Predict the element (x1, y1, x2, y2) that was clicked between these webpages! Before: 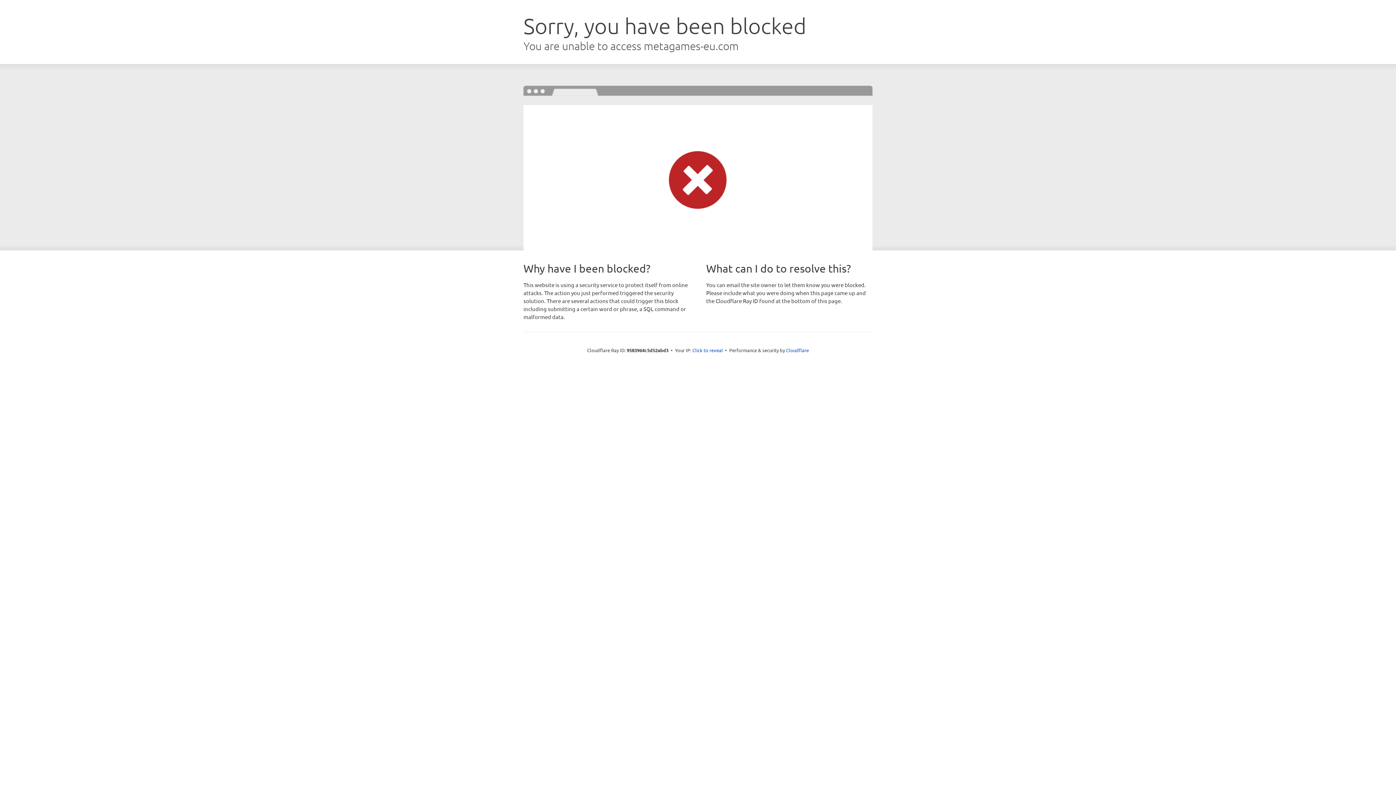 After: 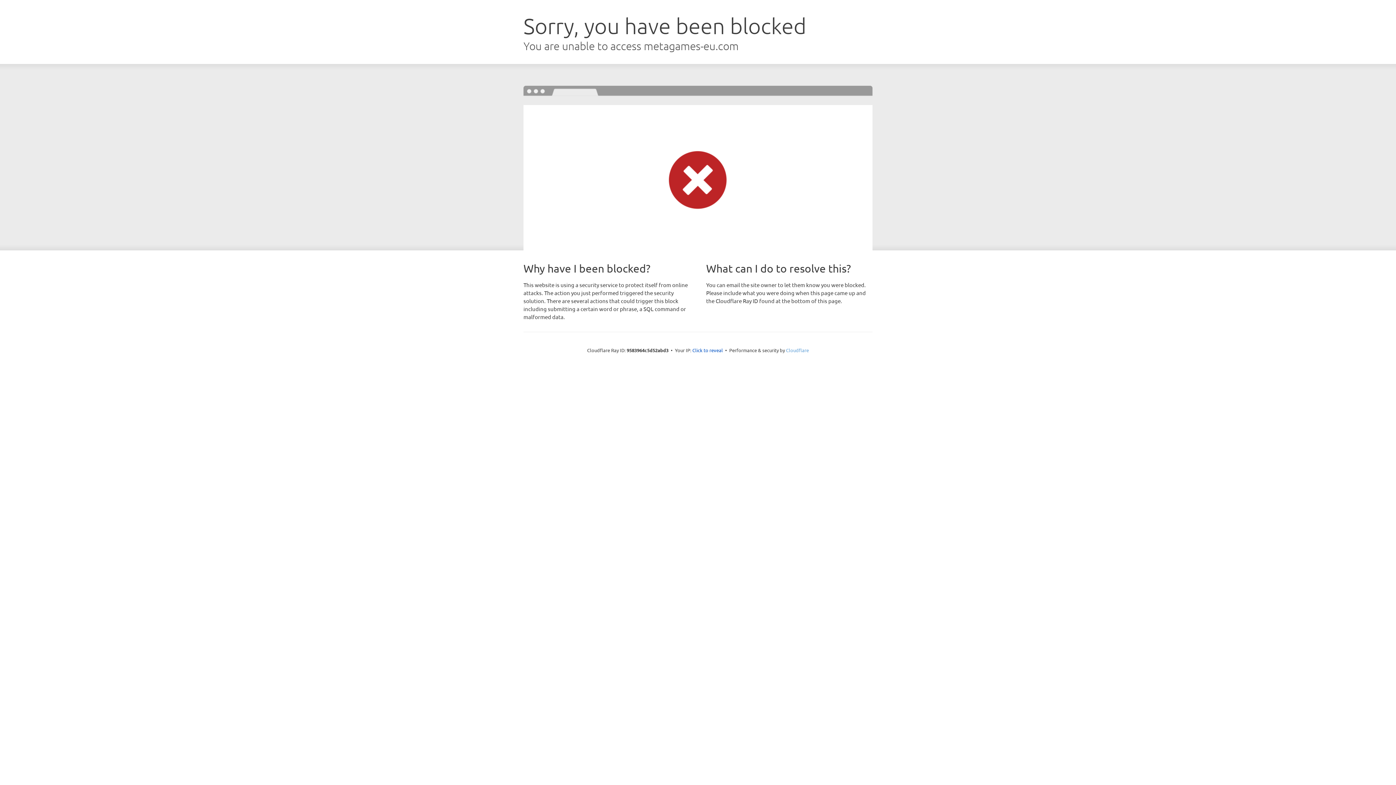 Action: bbox: (786, 347, 809, 353) label: Cloudflare